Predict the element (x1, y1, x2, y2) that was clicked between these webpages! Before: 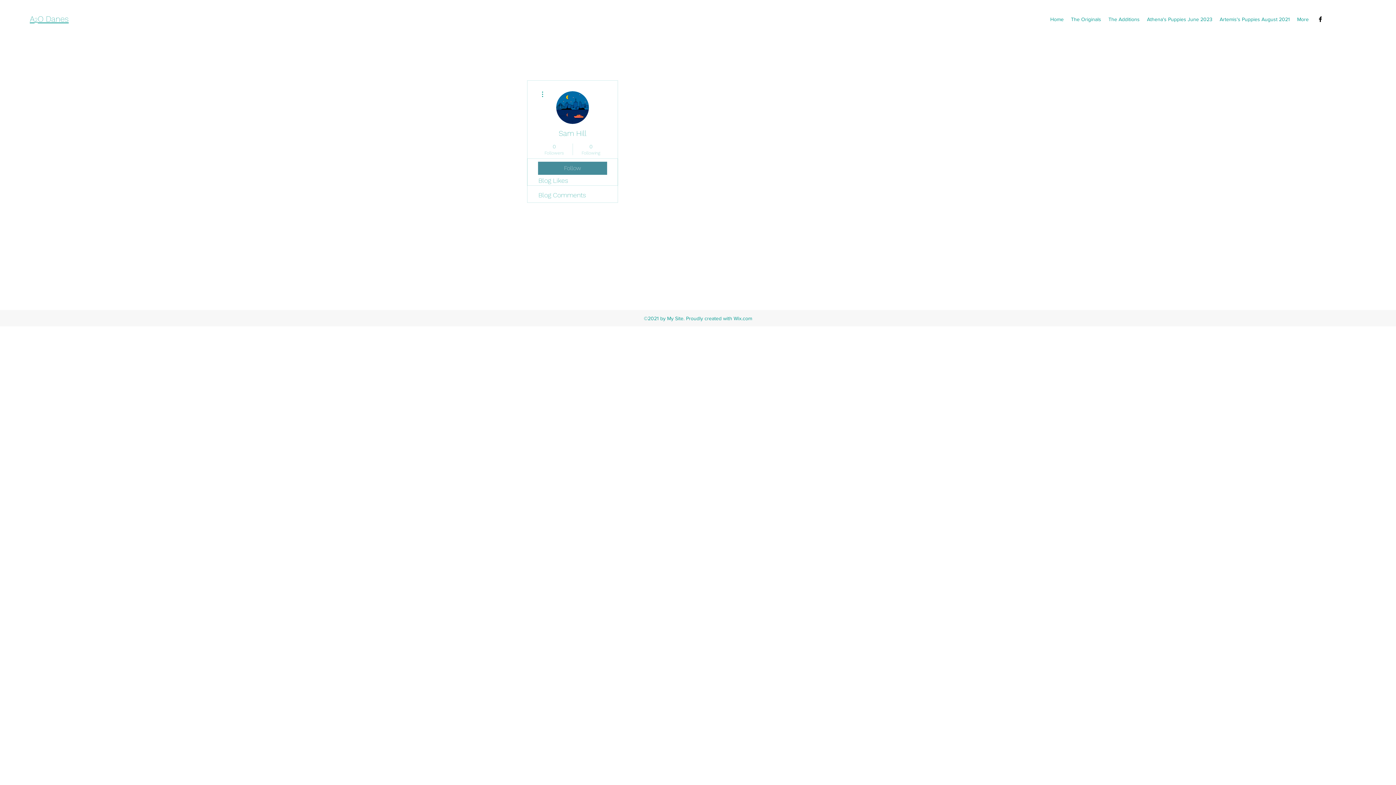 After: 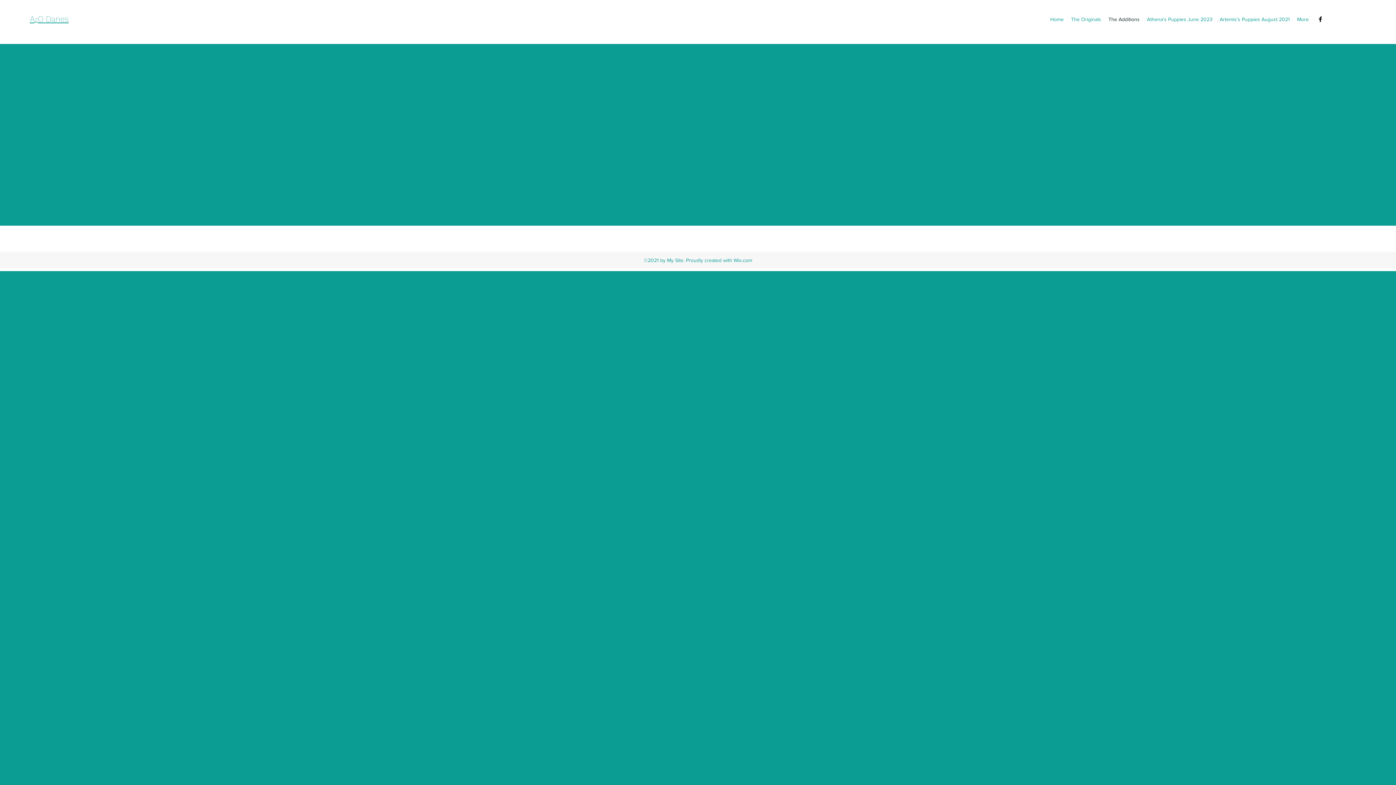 Action: label: The Additions bbox: (1105, 13, 1143, 24)